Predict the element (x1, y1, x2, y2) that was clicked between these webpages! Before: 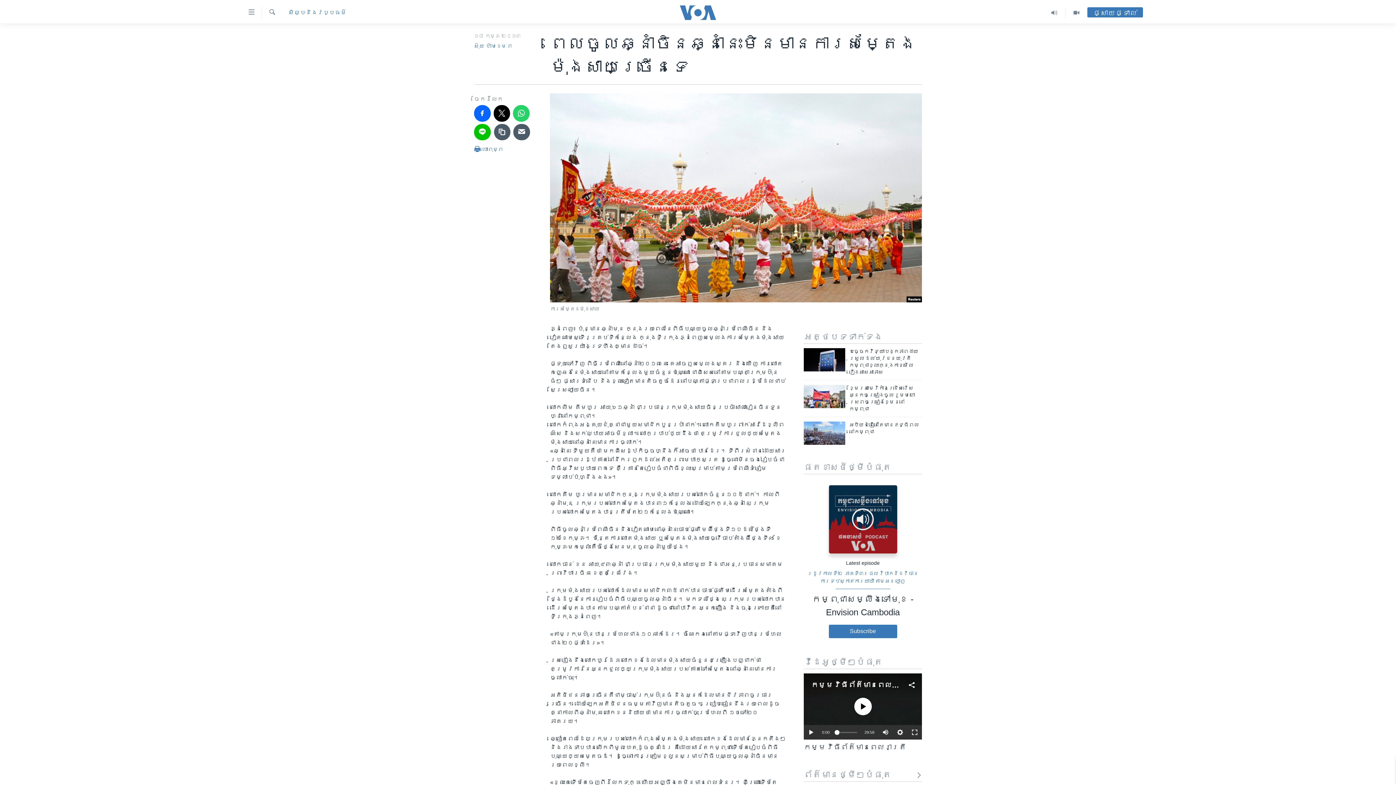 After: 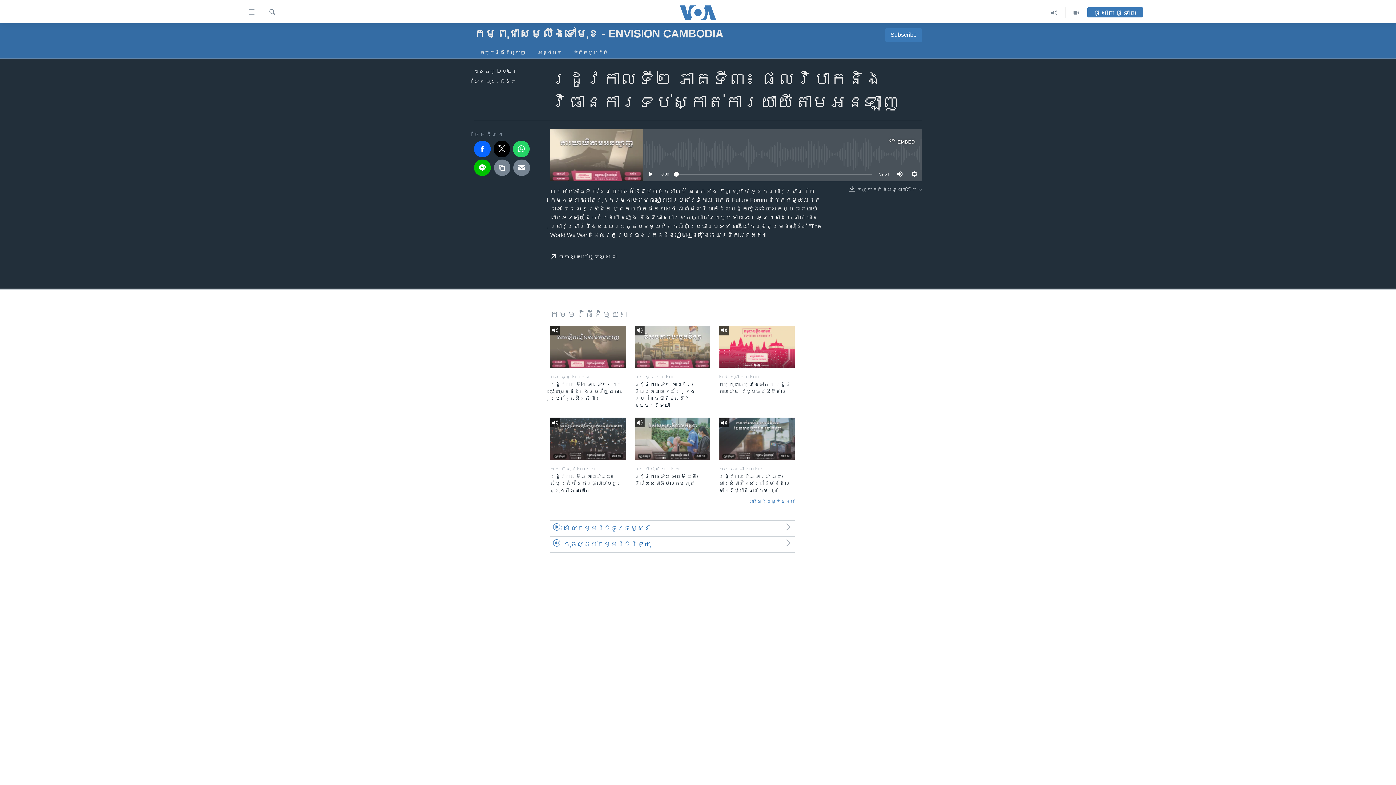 Action: label: រដូវកាលទី២ ភាគទី៣៖ ផល​វិបាក​និង​វិធានការ​ទប់ស្កាត់​ការ​យាយី​តាម​អនឡាញ bbox: (804, 570, 922, 589)